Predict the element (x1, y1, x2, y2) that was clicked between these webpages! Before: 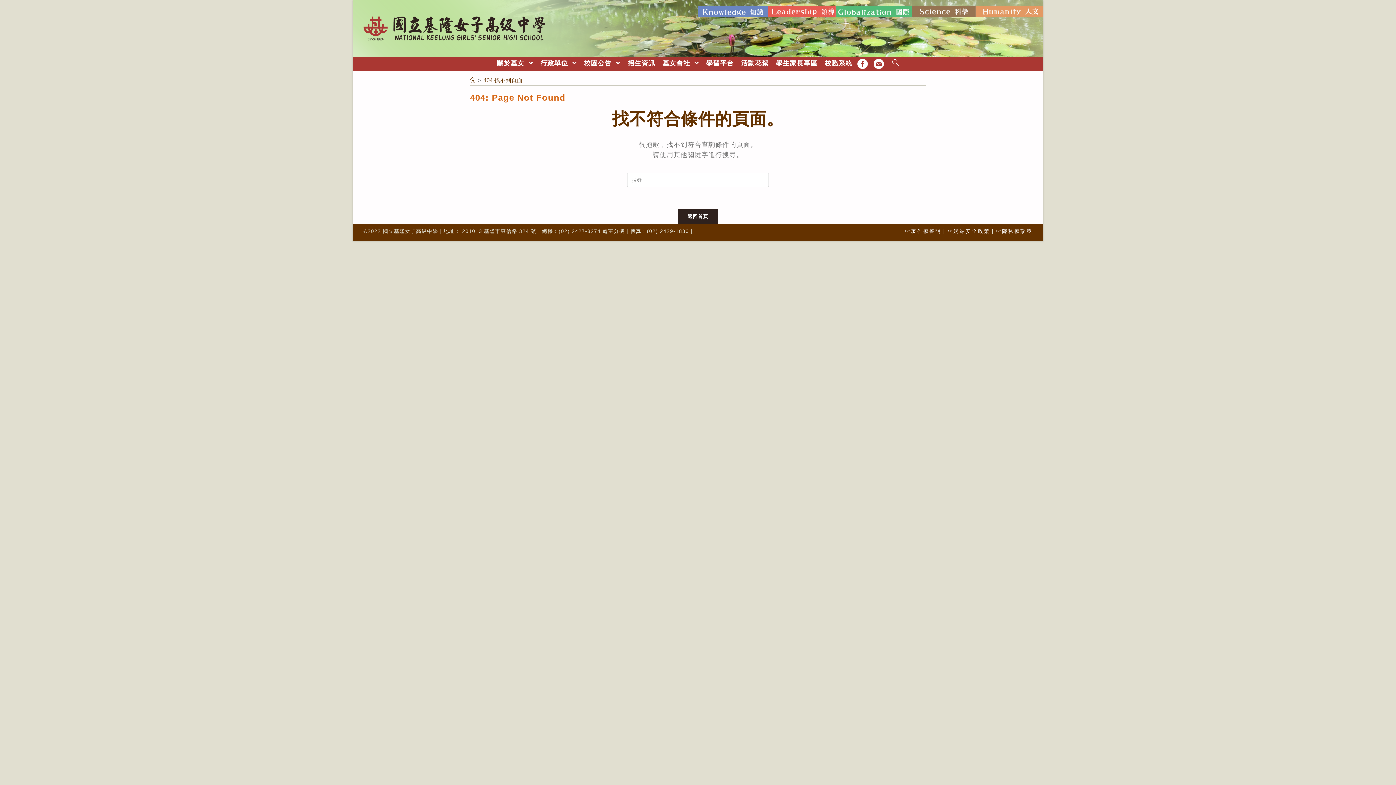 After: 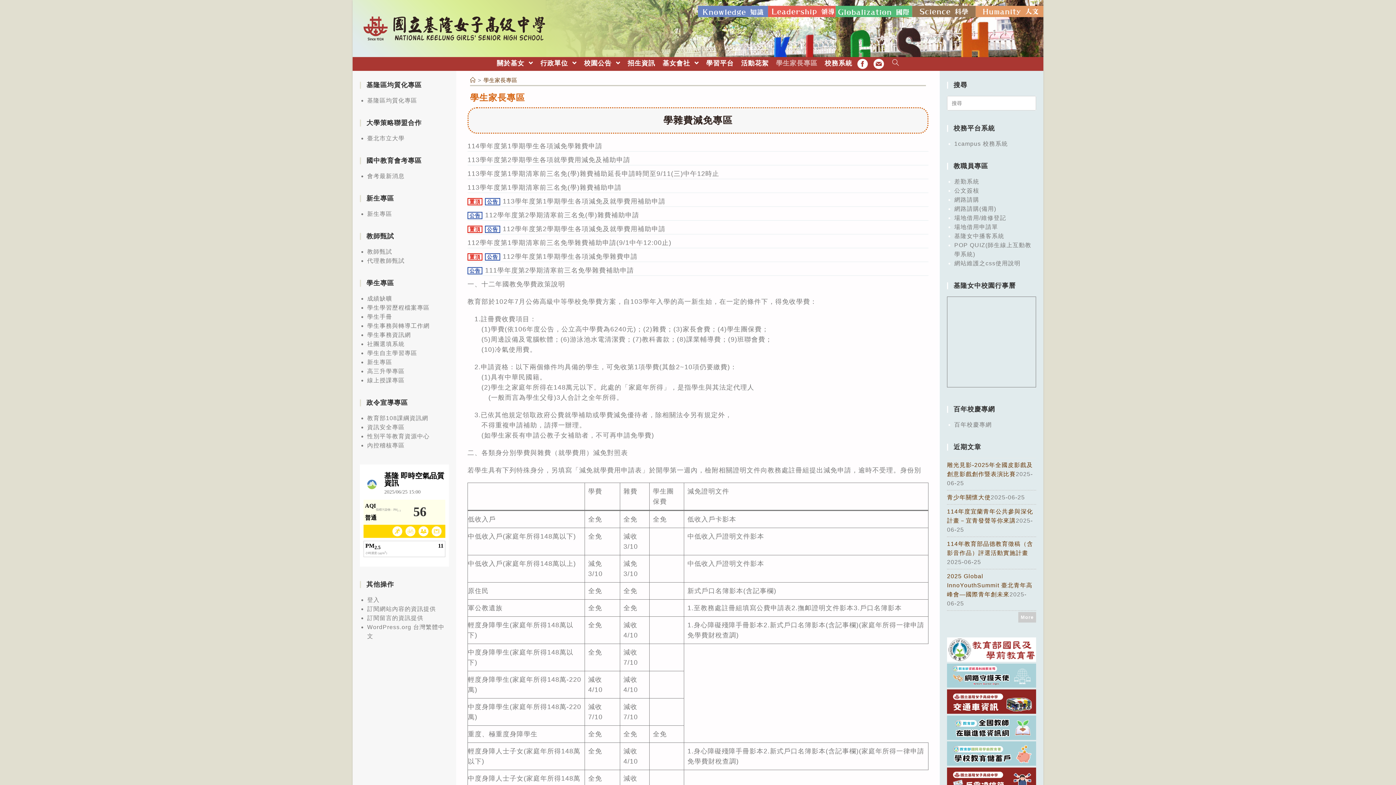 Action: bbox: (772, 57, 821, 69) label: 學生家長專區